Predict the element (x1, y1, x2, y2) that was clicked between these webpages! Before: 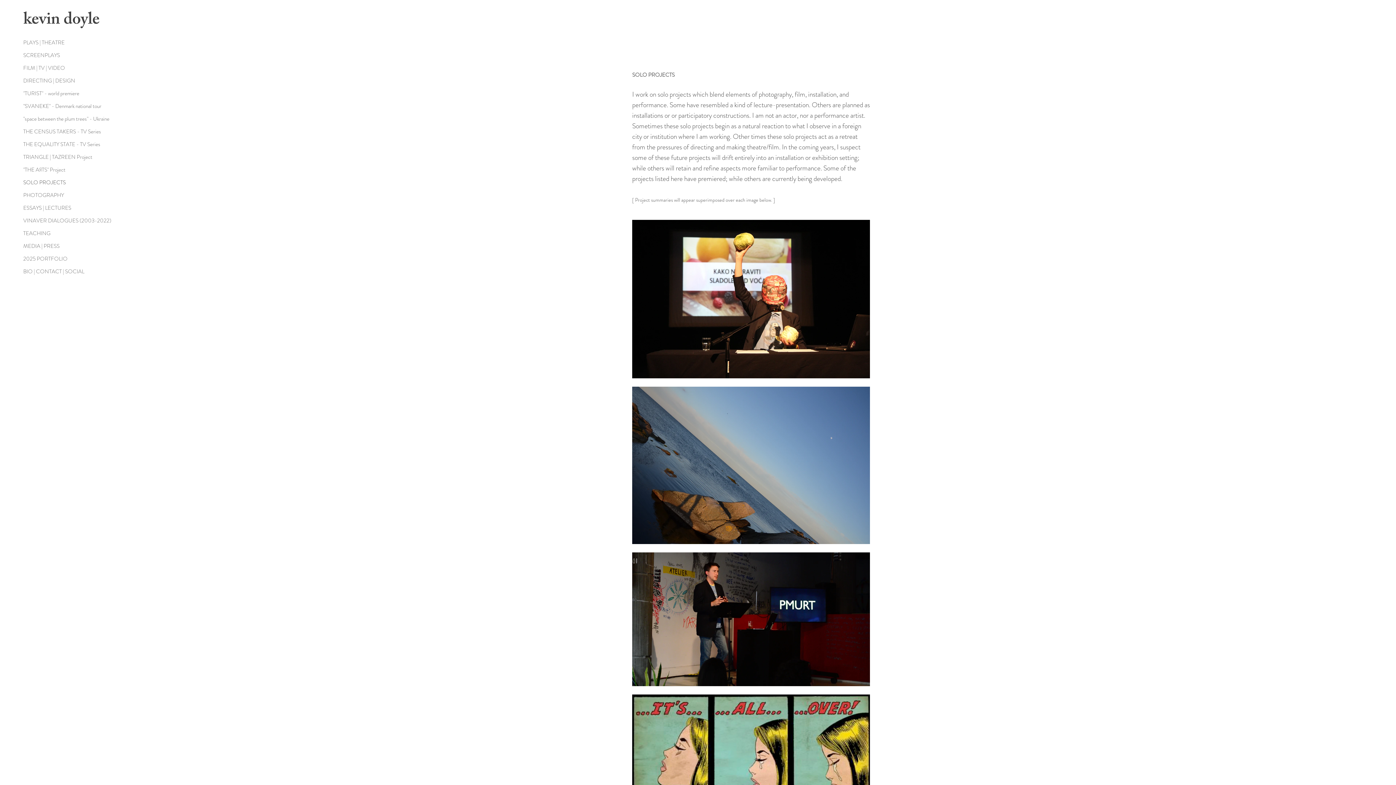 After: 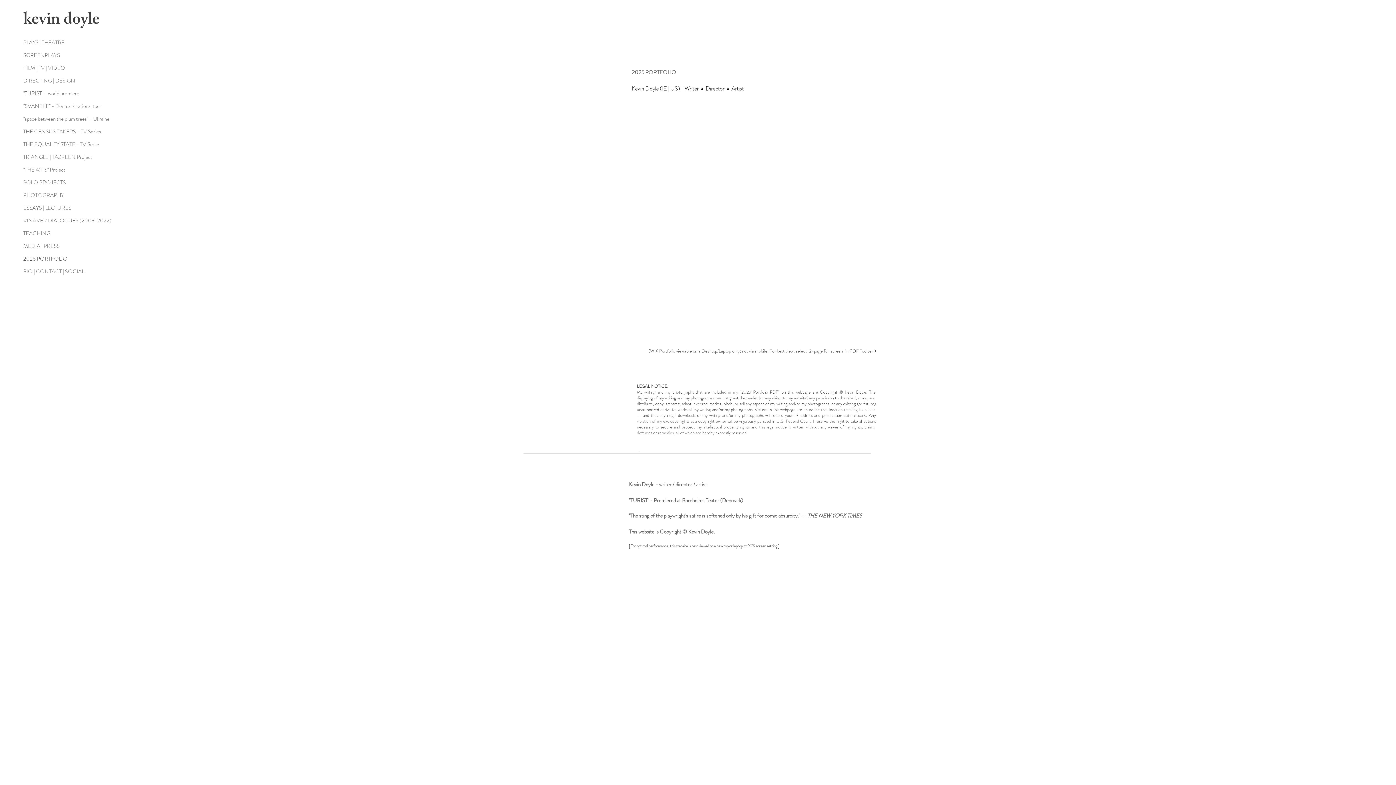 Action: label: 2025 PORTFOLIO bbox: (23, 252, 125, 265)